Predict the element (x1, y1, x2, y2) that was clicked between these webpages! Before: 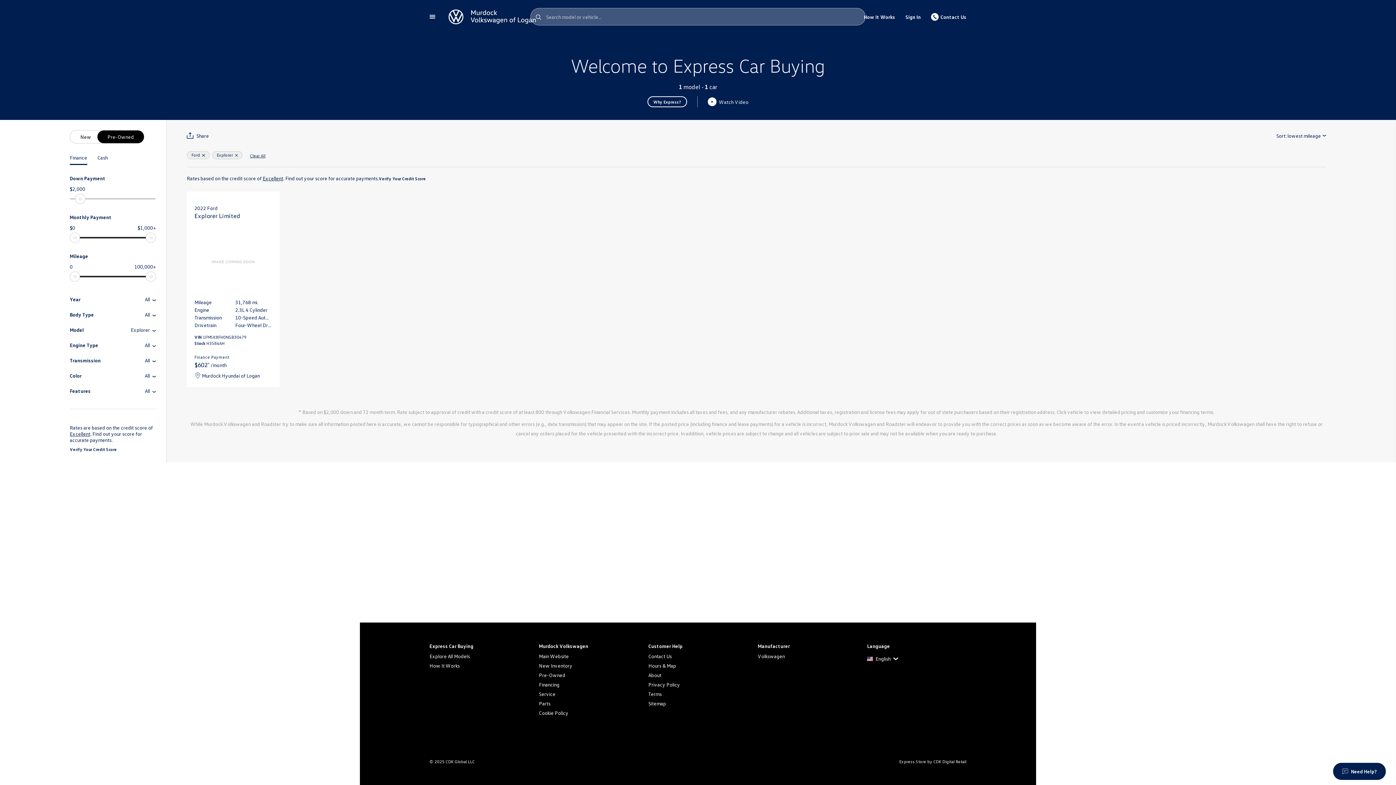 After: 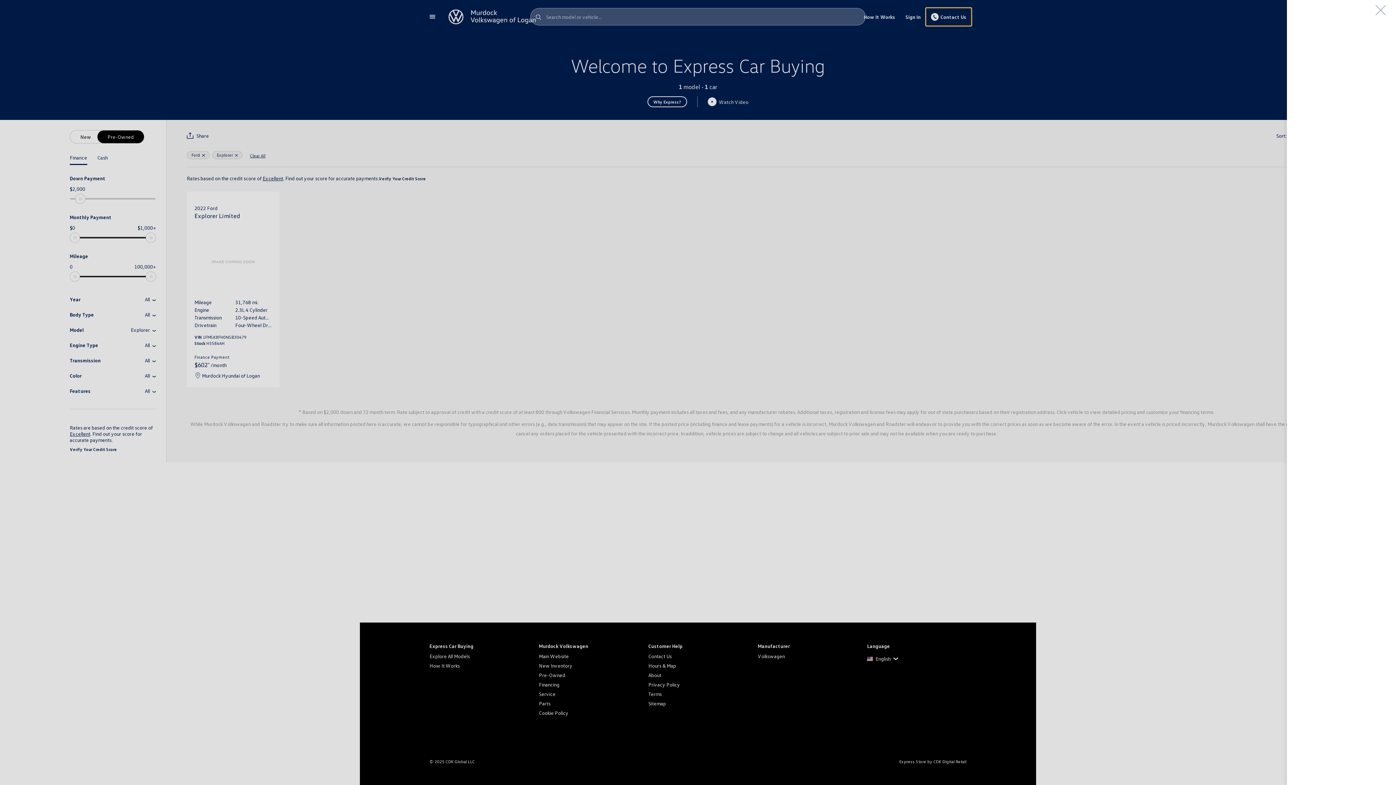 Action: bbox: (926, 7, 971, 25) label: Contact Us